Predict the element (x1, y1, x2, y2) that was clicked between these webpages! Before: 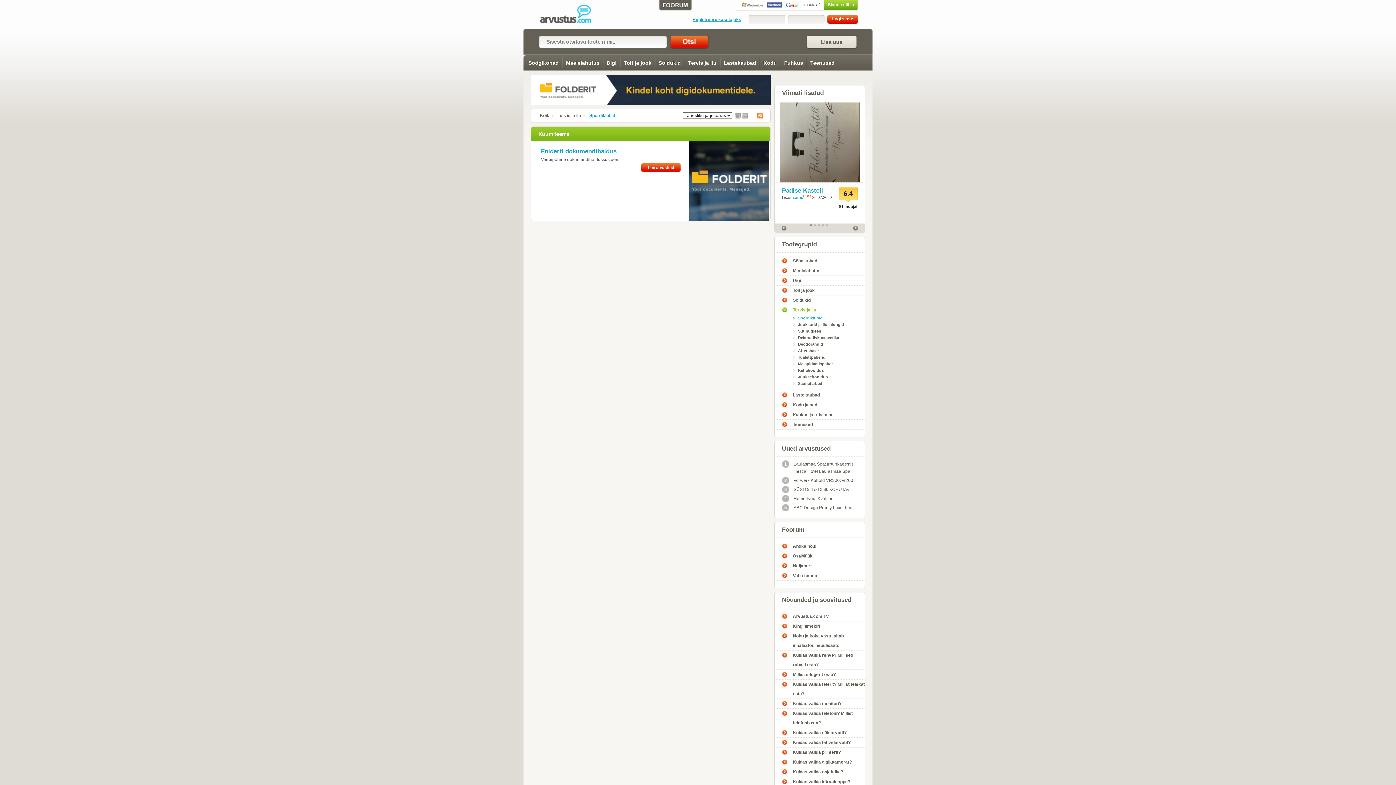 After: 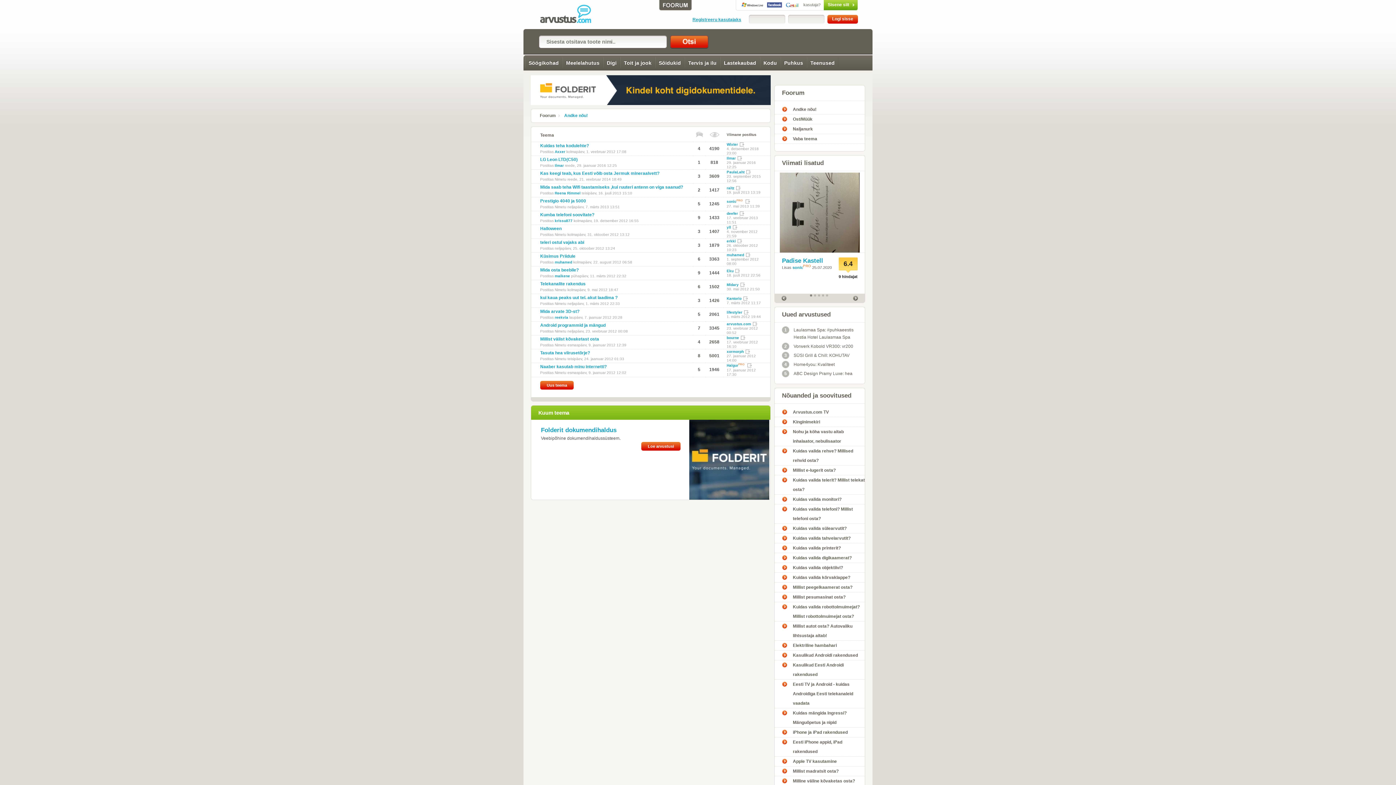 Action: bbox: (782, 541, 865, 551) label: Andke nõu!